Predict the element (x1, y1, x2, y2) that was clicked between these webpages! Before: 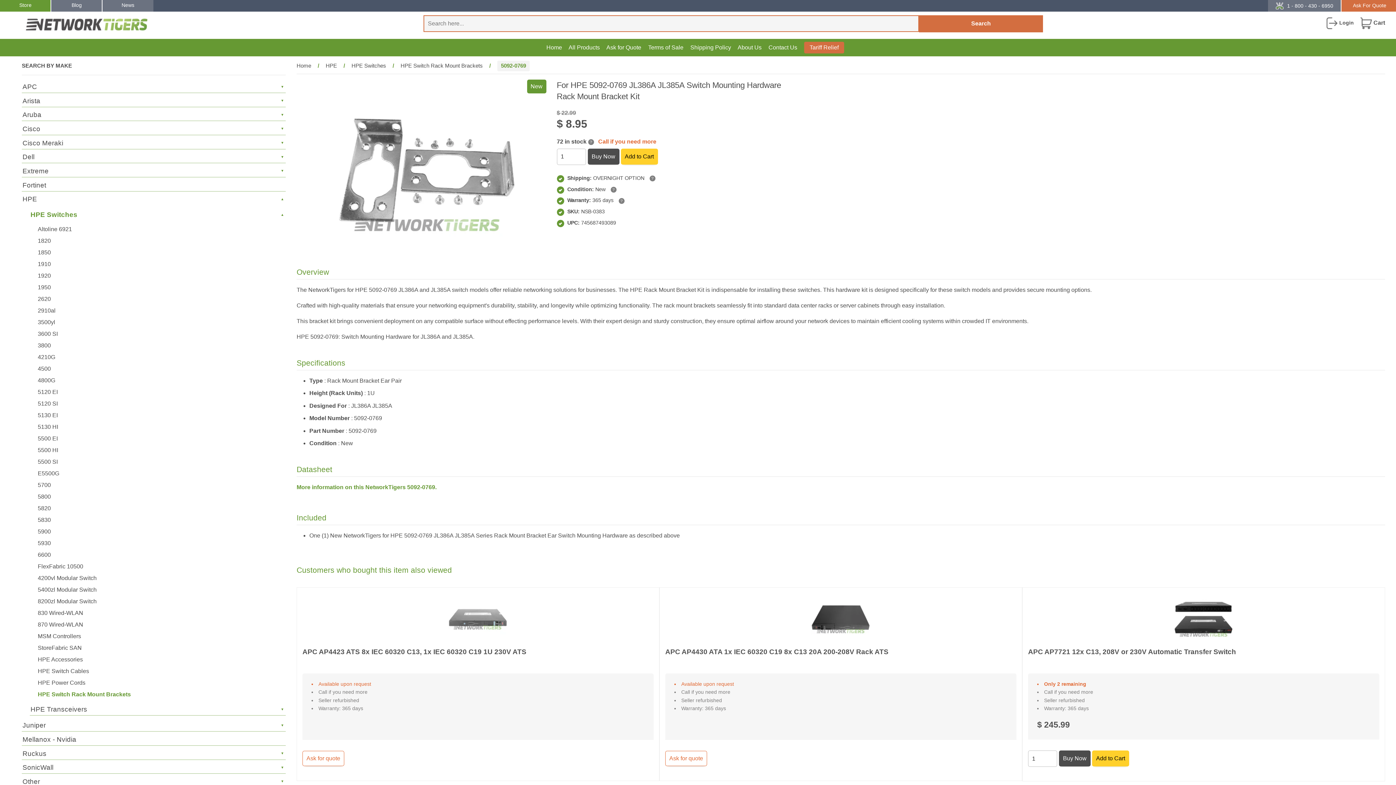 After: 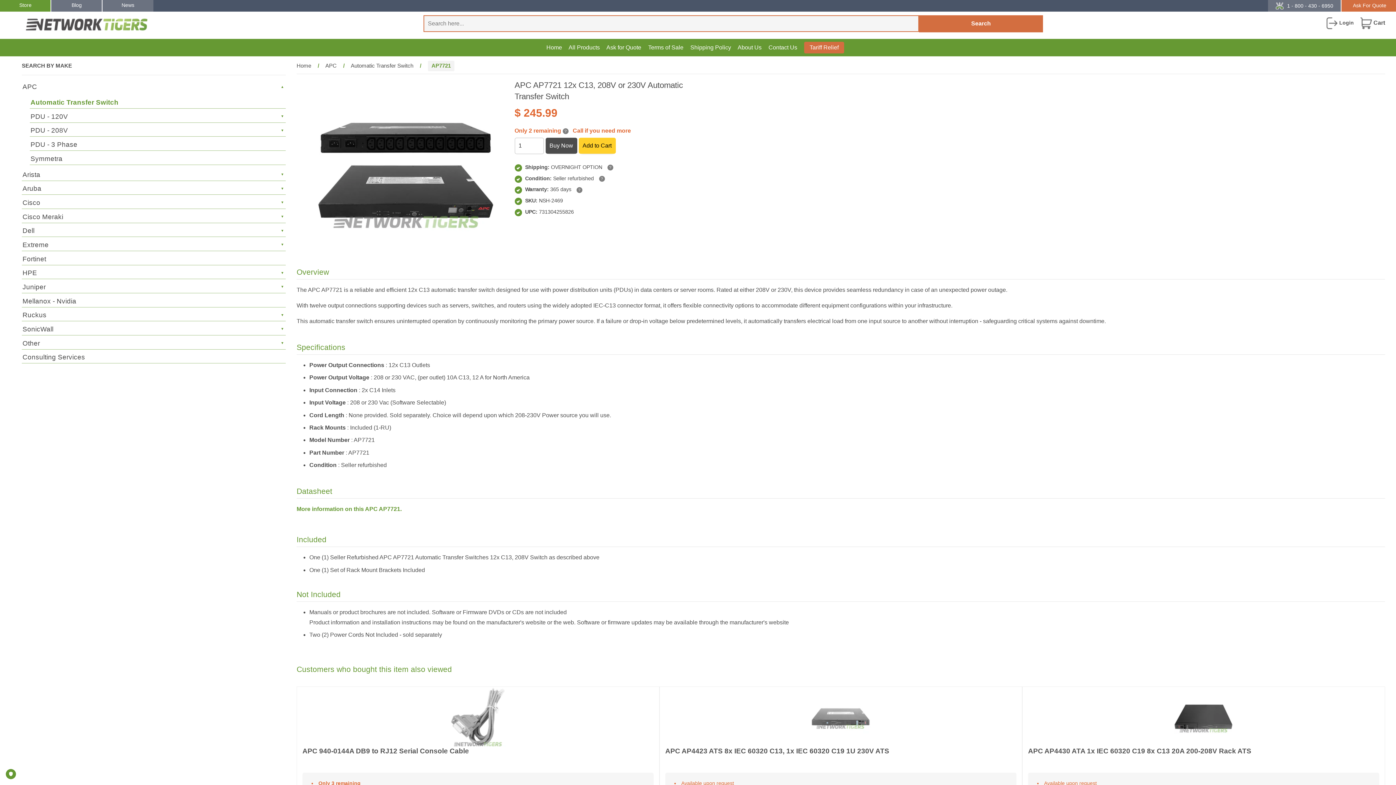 Action: bbox: (1028, 587, 1379, 677) label: APC AP7721 12x C13, 208V or 230V Automatic Transfer Switch